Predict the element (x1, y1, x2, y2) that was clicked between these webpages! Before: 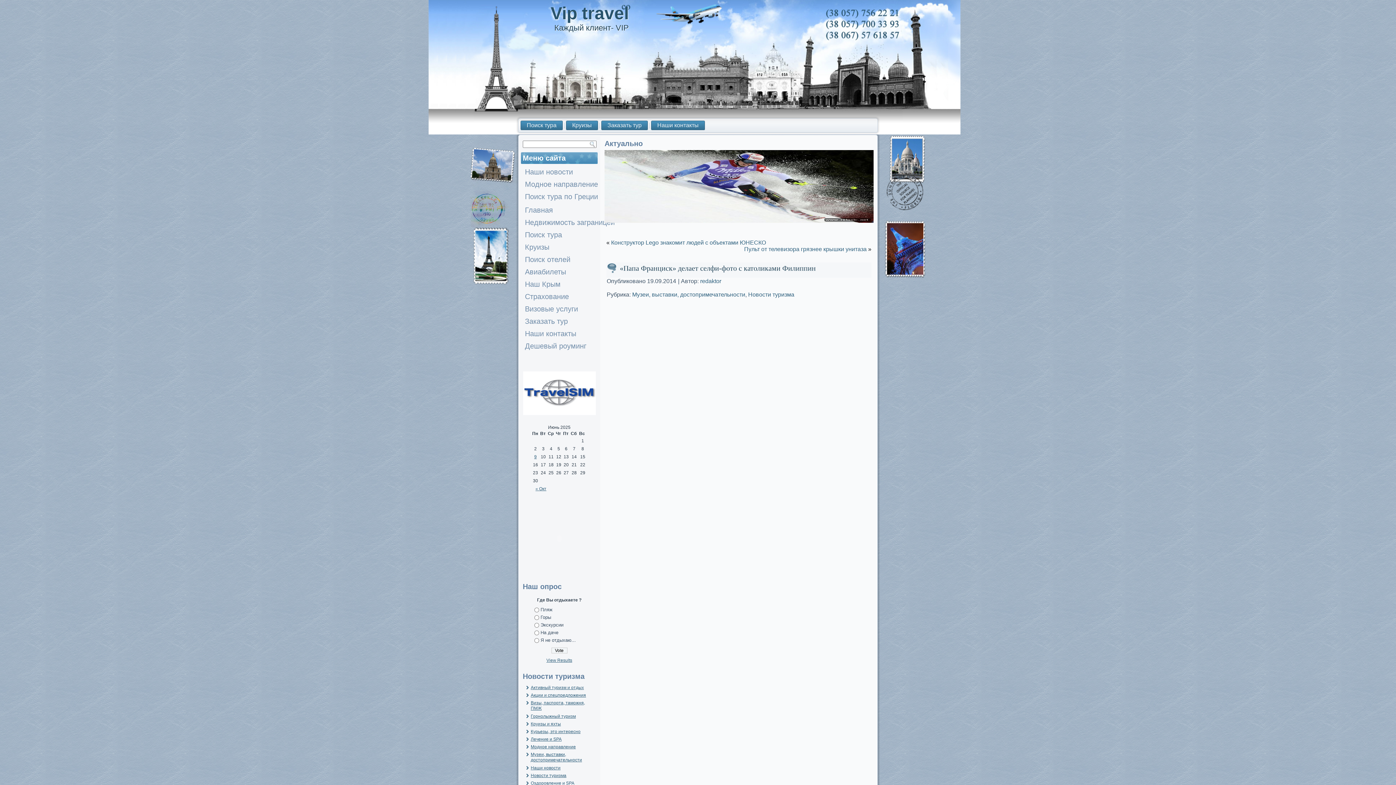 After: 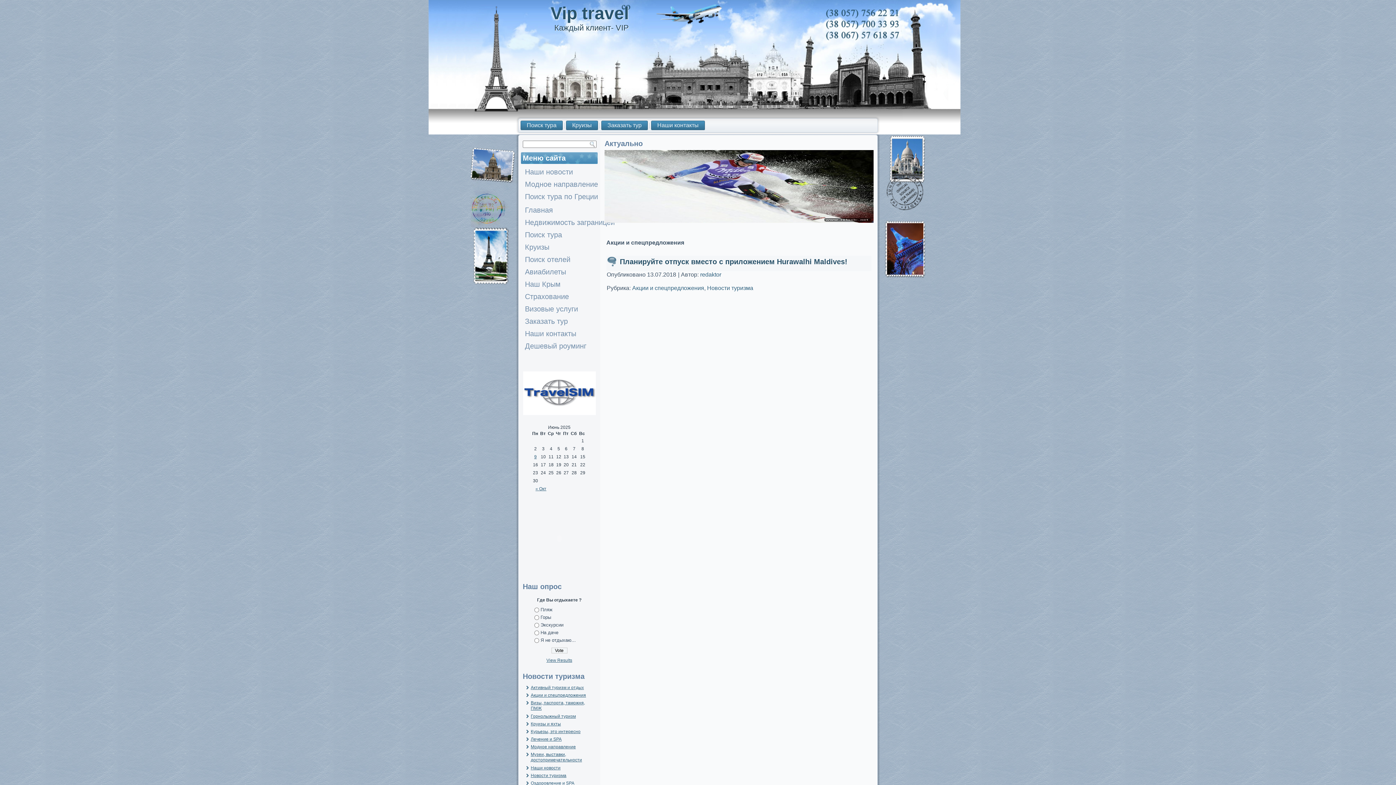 Action: bbox: (530, 693, 586, 698) label: Акции и спецпредложения